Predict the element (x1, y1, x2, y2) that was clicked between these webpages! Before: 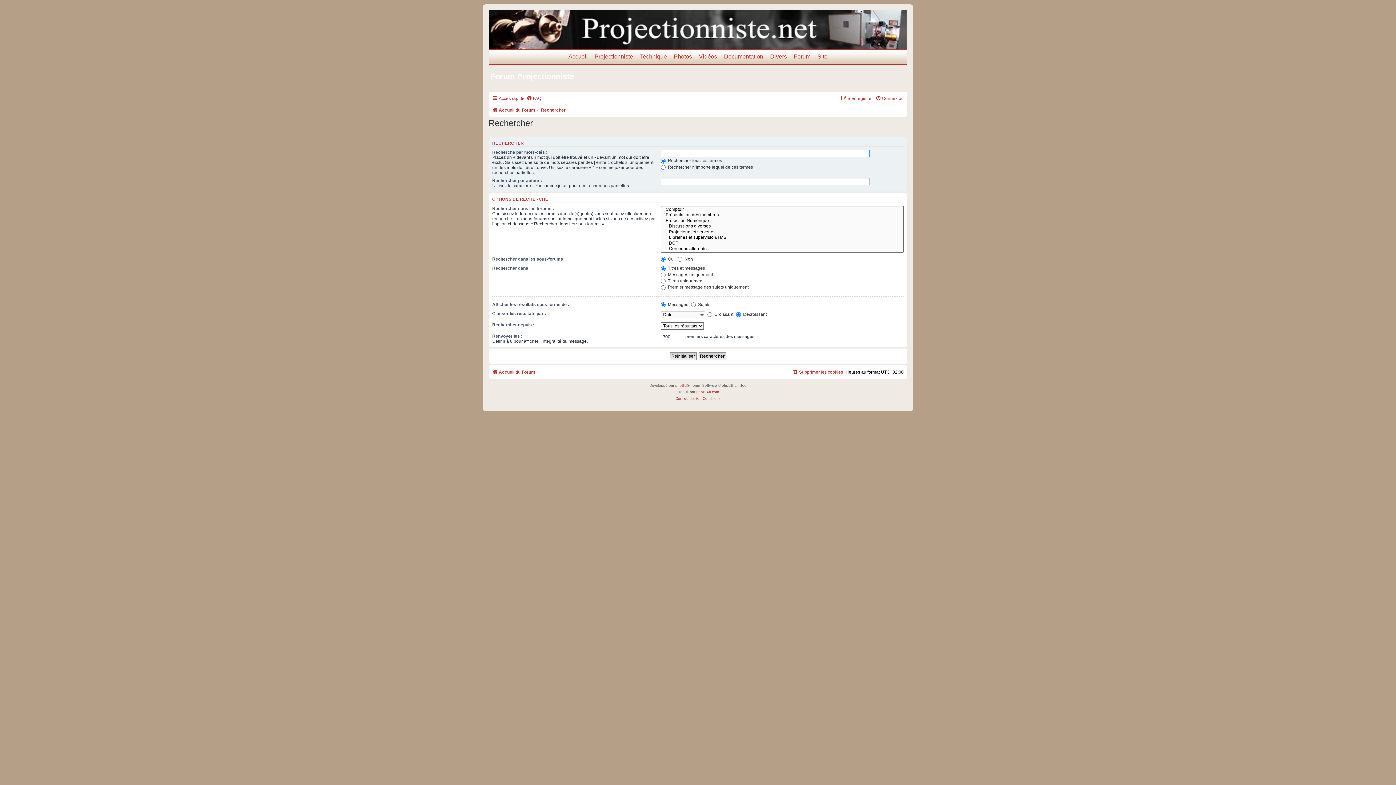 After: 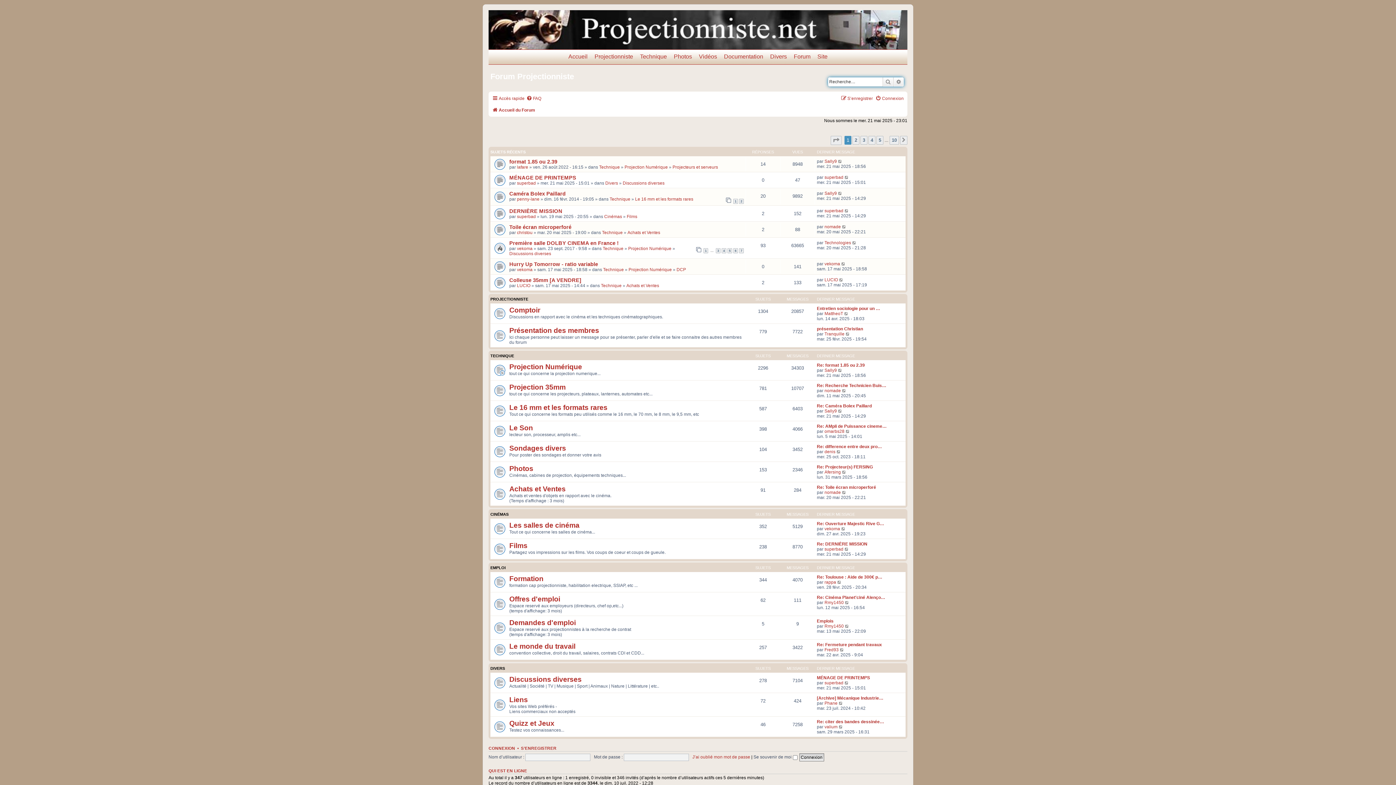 Action: bbox: (492, 367, 535, 377) label: Accueil du Forum